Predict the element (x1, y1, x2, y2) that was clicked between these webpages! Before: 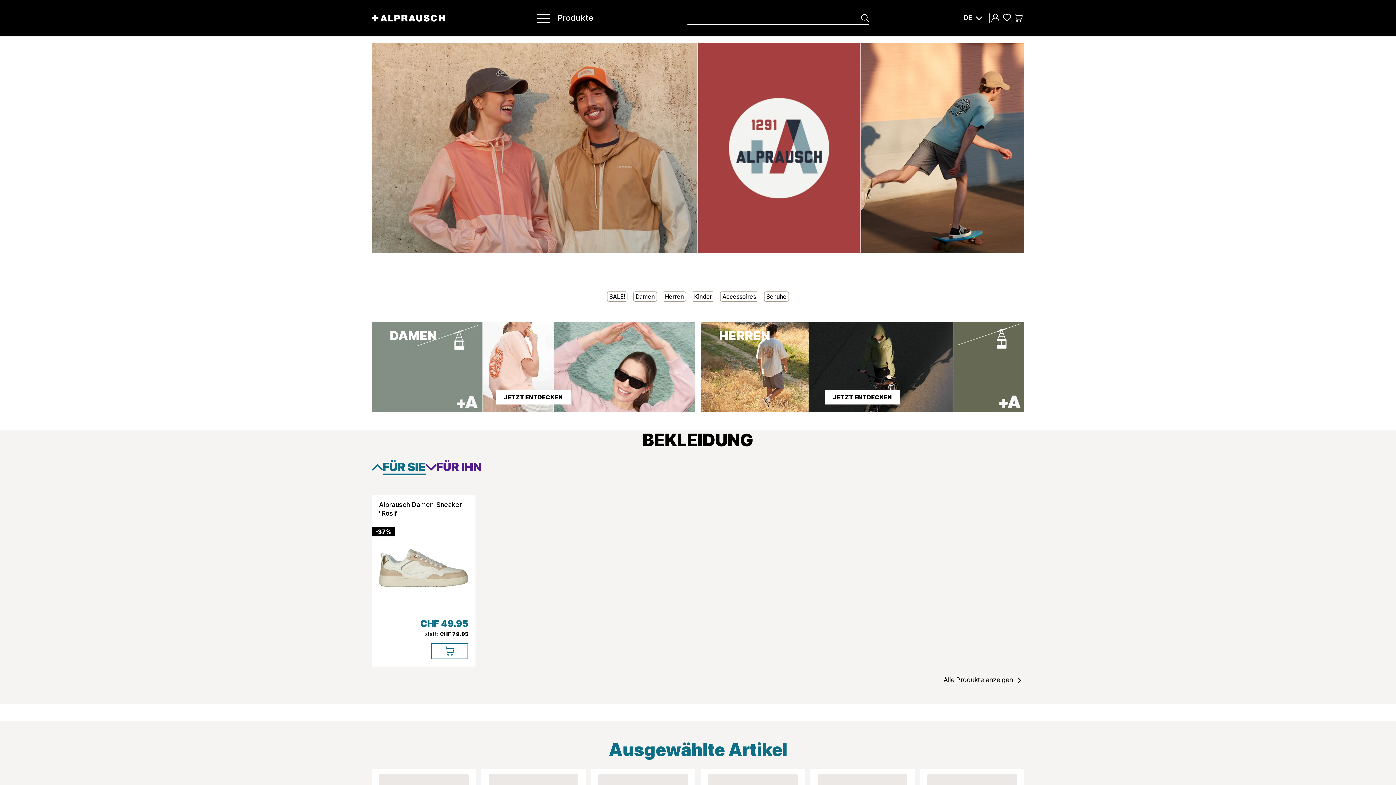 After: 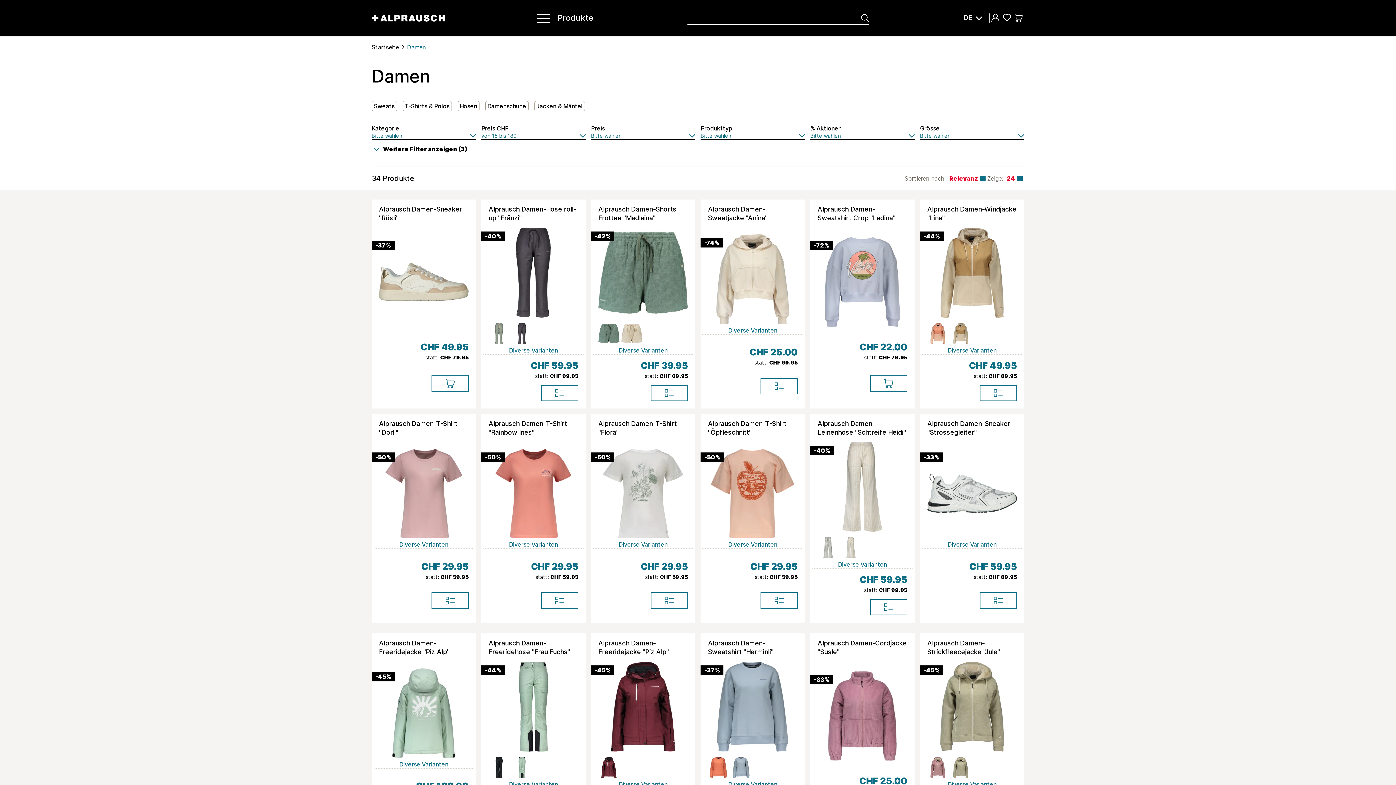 Action: bbox: (943, 675, 1022, 685) label: Alle Produkte anzeigen